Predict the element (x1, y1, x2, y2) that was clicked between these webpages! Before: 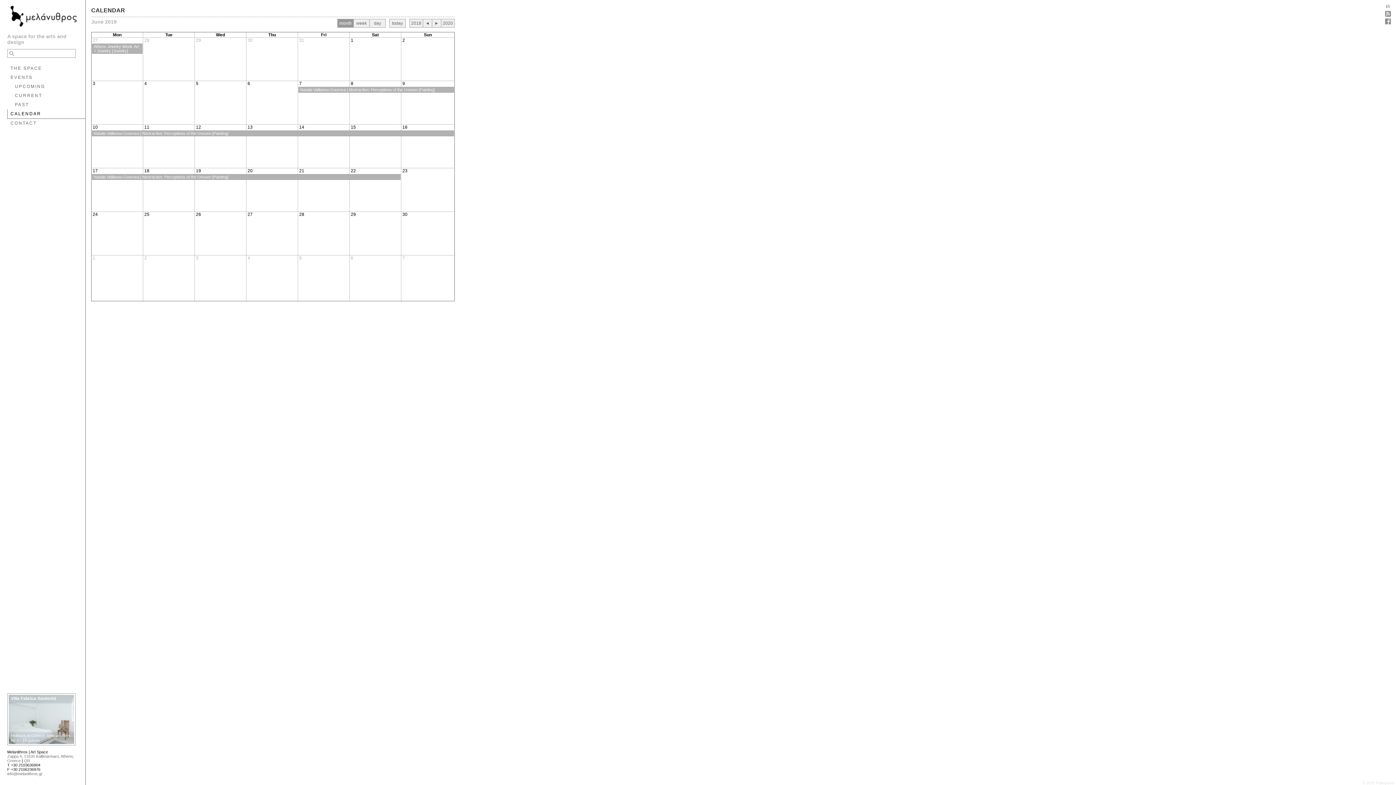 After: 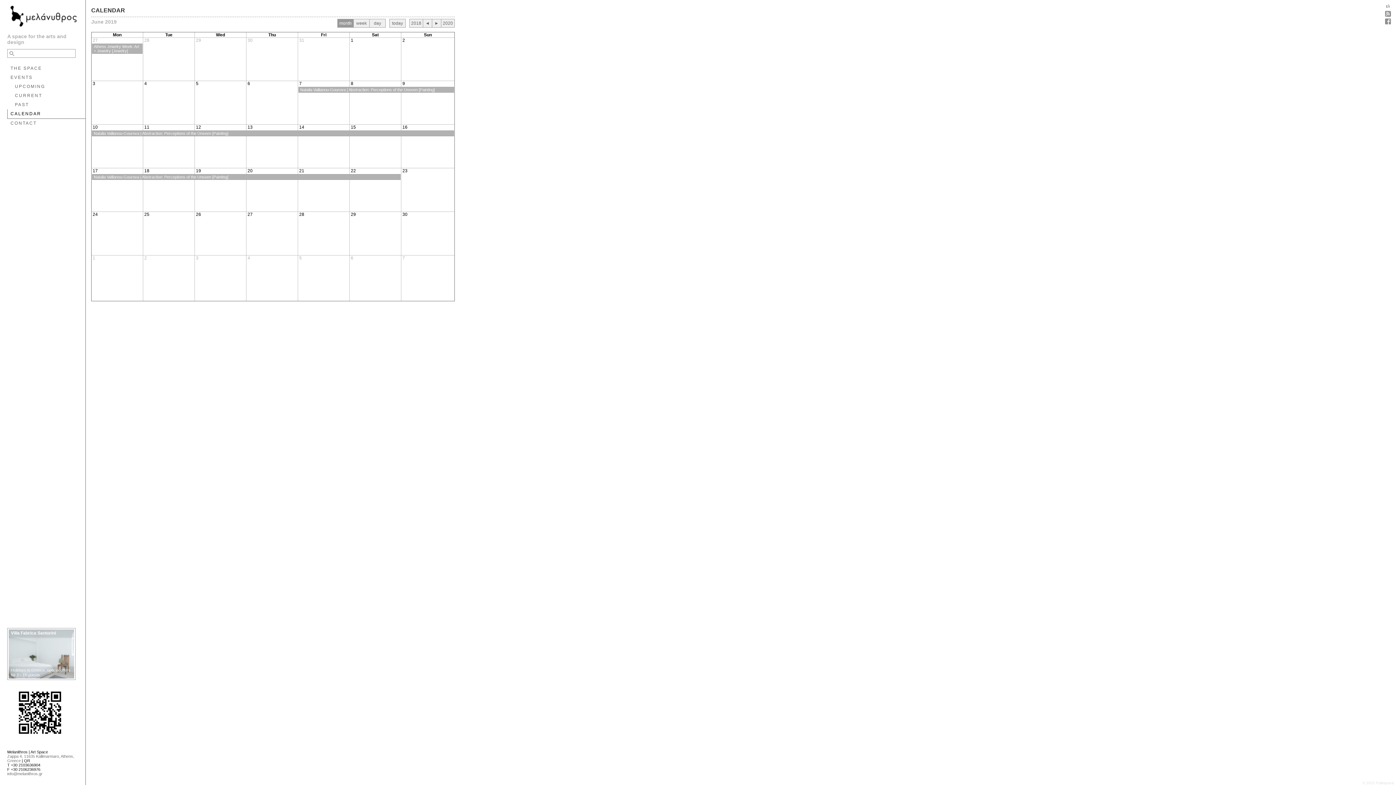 Action: bbox: (24, 758, 30, 763) label: QR